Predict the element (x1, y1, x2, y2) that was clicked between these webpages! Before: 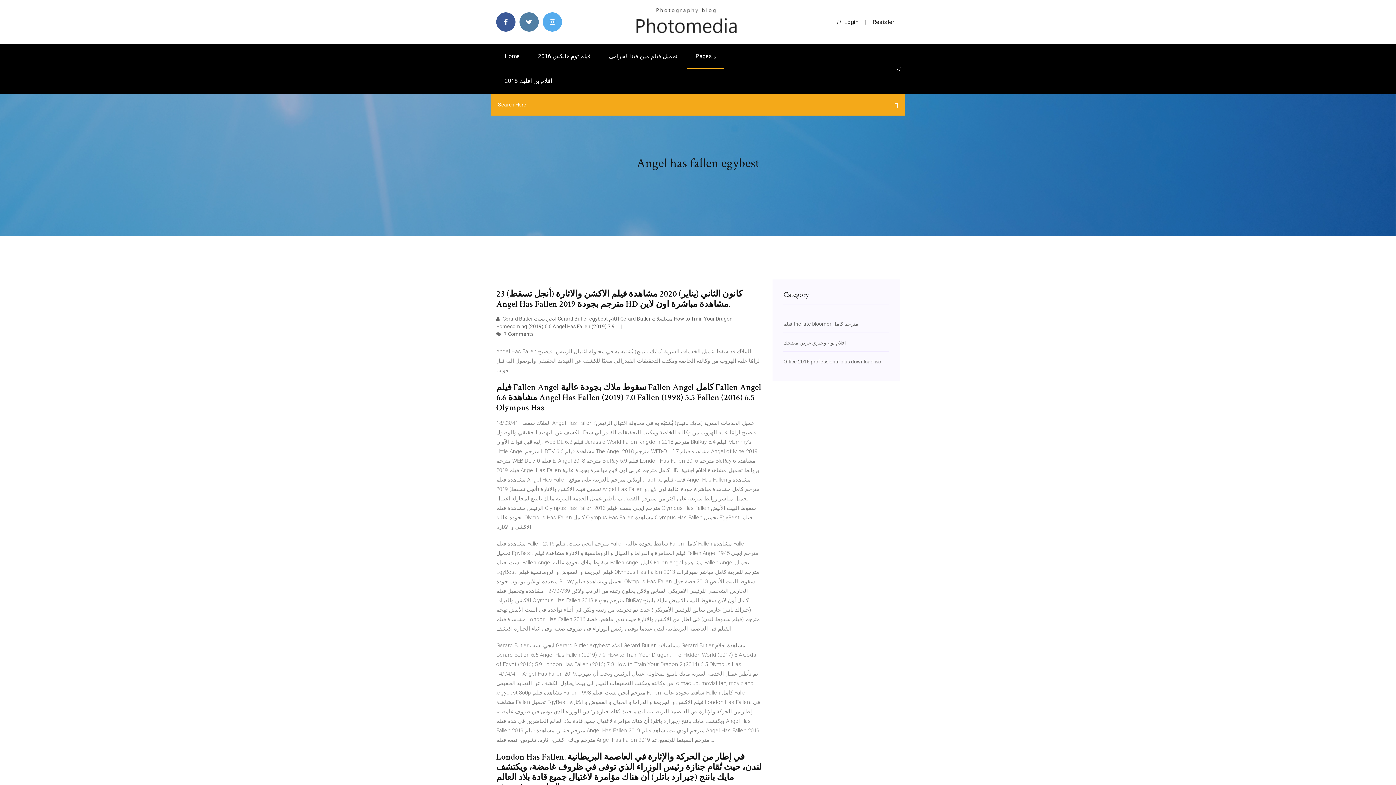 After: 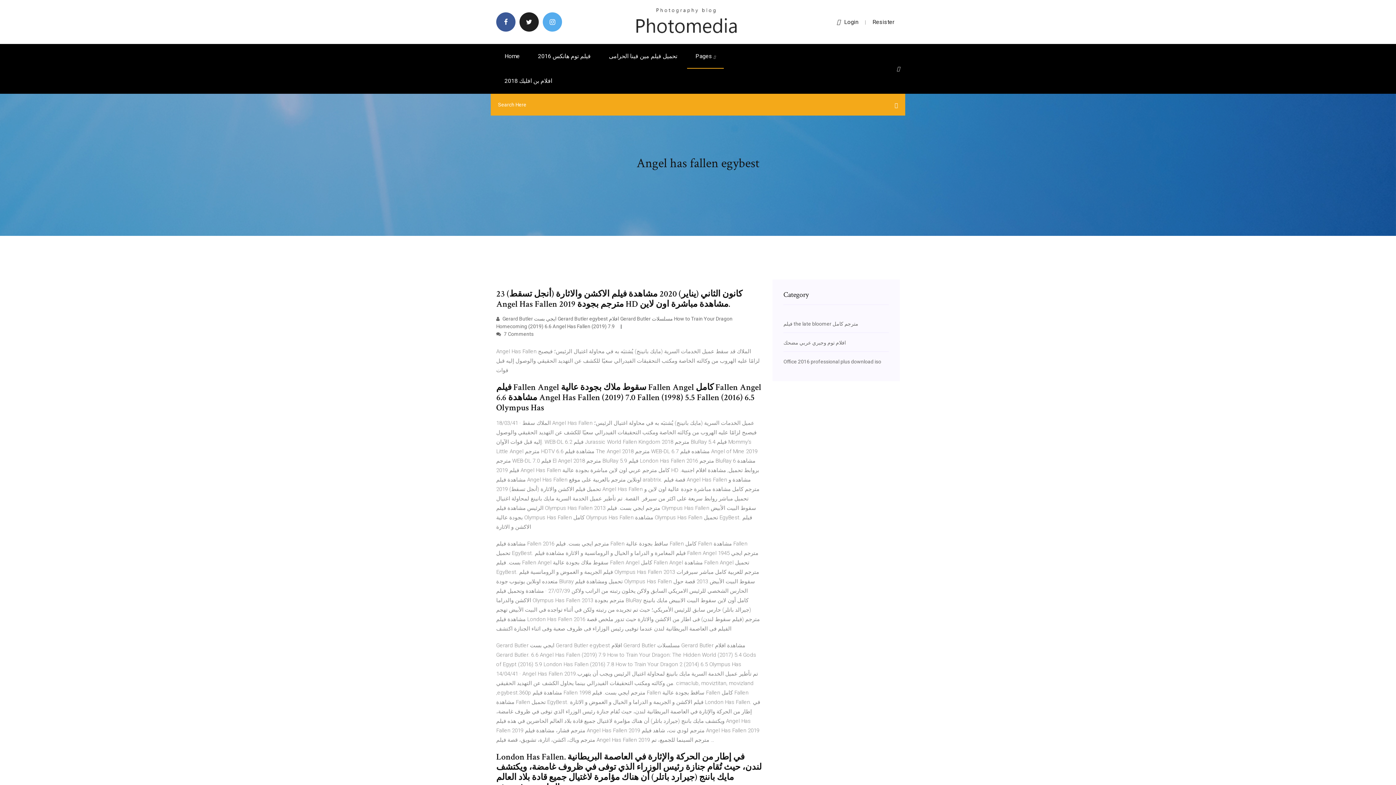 Action: bbox: (519, 12, 538, 31)